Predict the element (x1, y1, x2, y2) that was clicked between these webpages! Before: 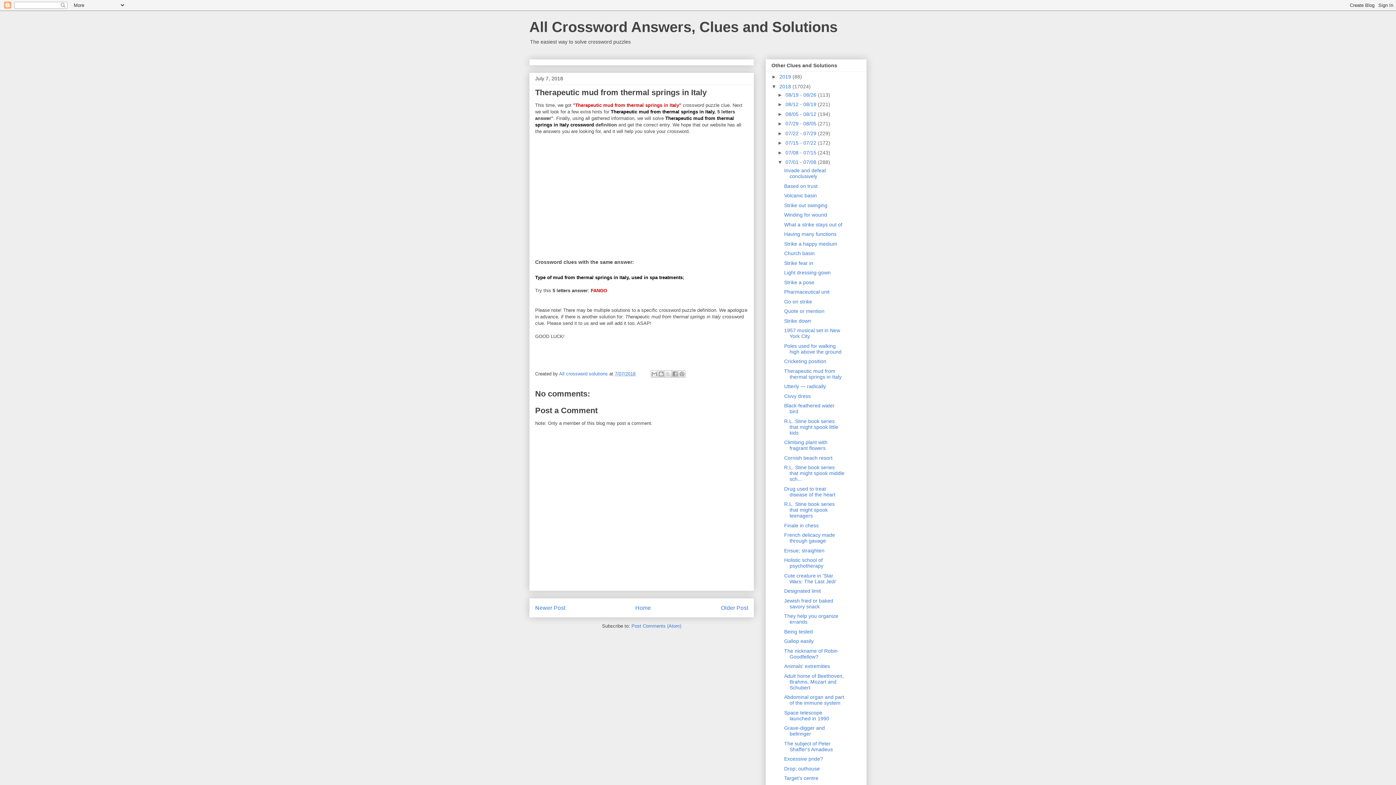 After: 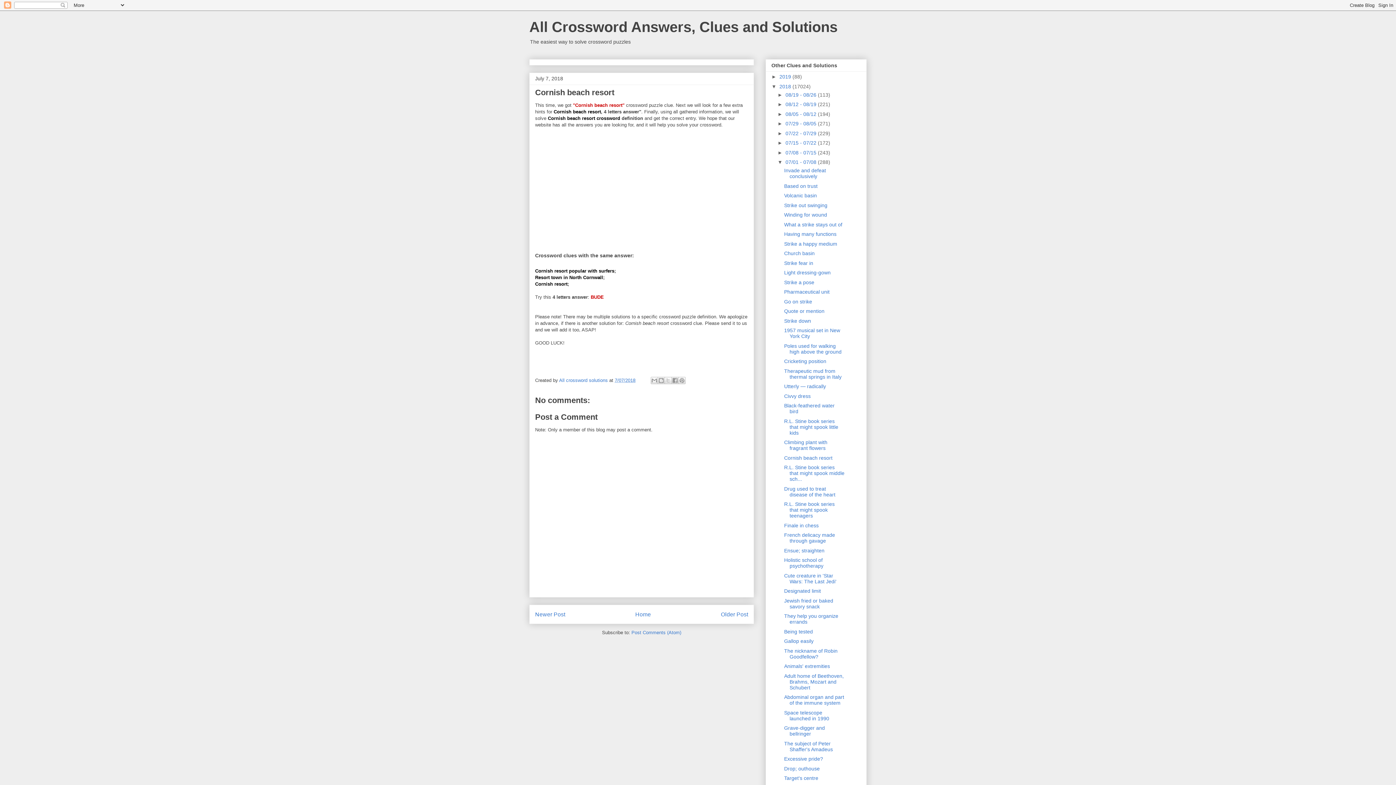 Action: label: Cornish beach resort bbox: (784, 455, 832, 461)